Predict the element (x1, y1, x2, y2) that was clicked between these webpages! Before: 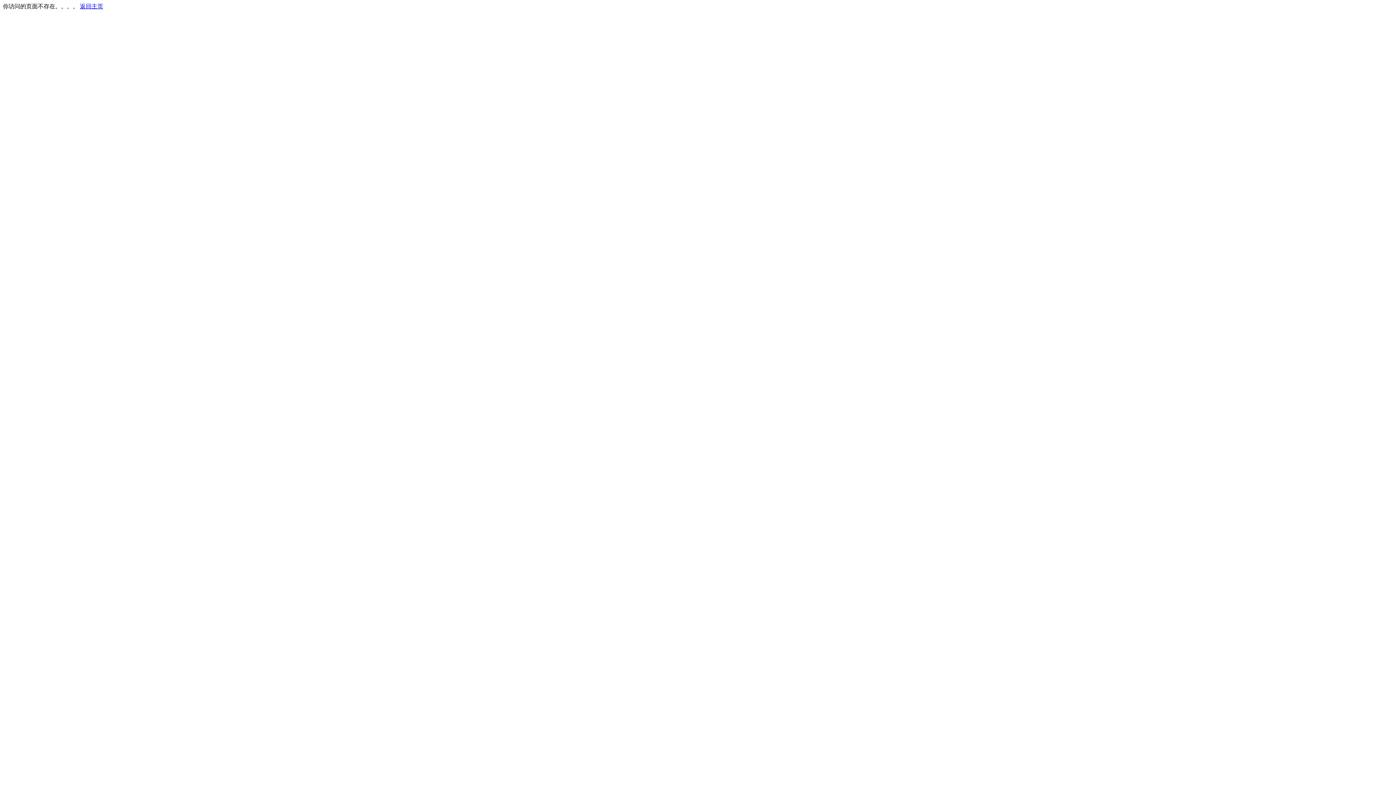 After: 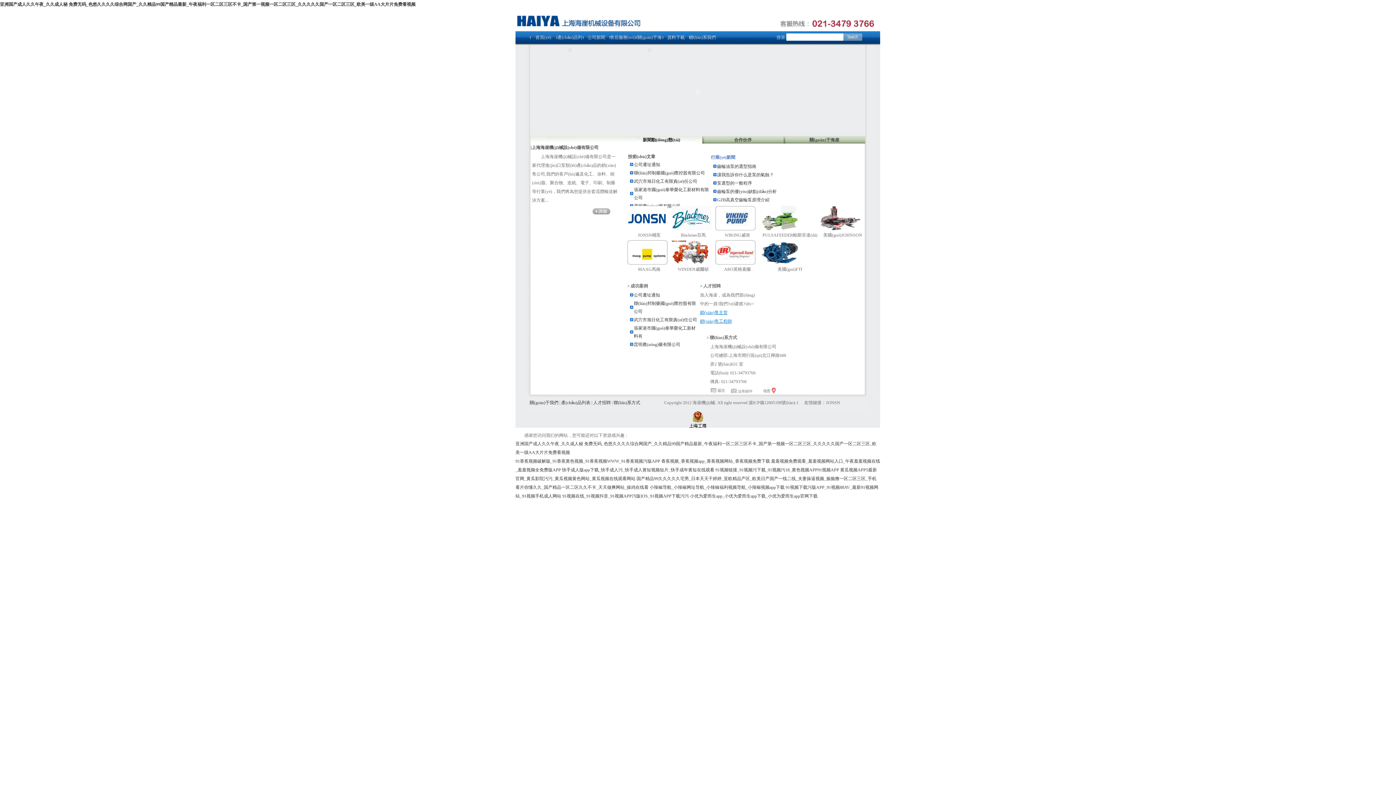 Action: label: 返回主页 bbox: (80, 3, 103, 9)